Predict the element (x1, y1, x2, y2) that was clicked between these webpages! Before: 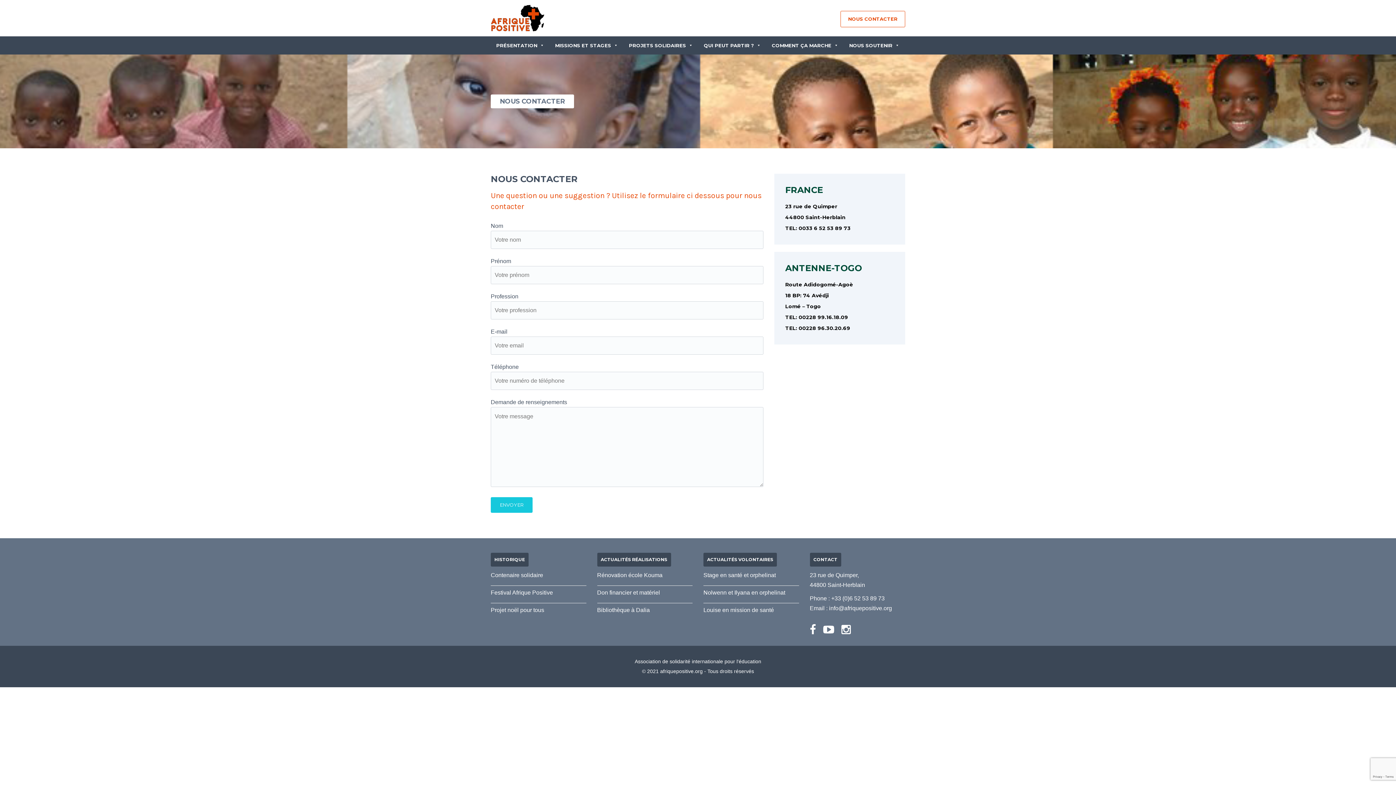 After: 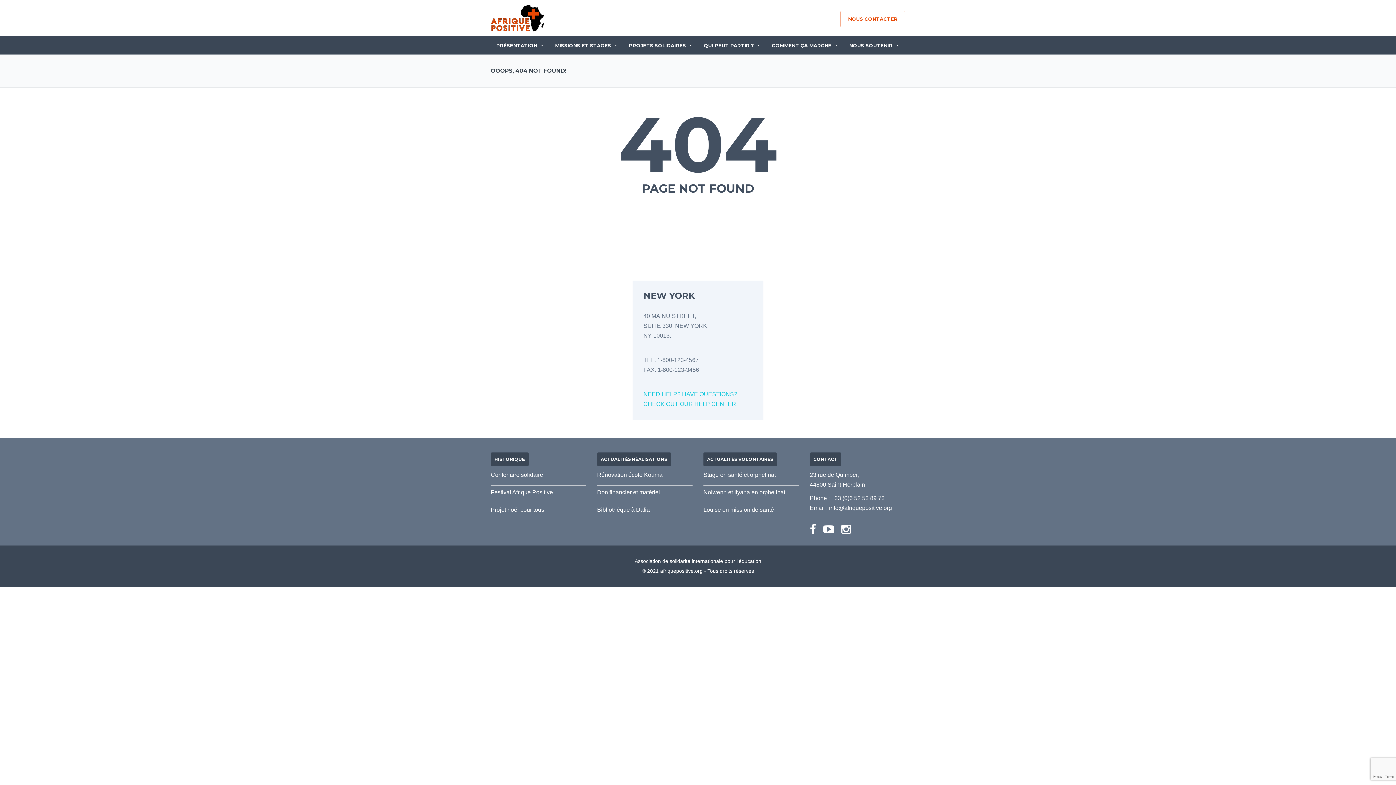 Action: label: Nolwenn et Ilyana en orphelinat bbox: (703, 589, 785, 596)